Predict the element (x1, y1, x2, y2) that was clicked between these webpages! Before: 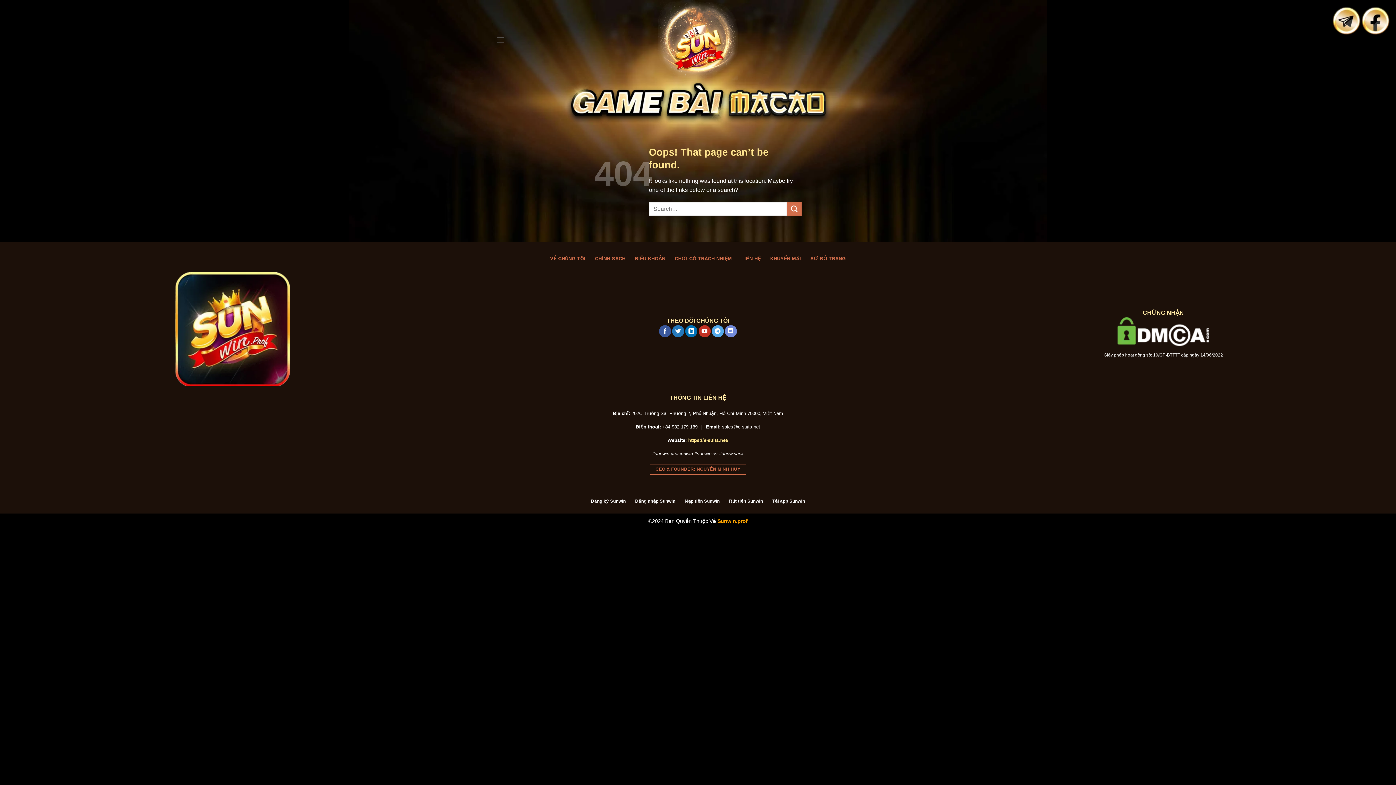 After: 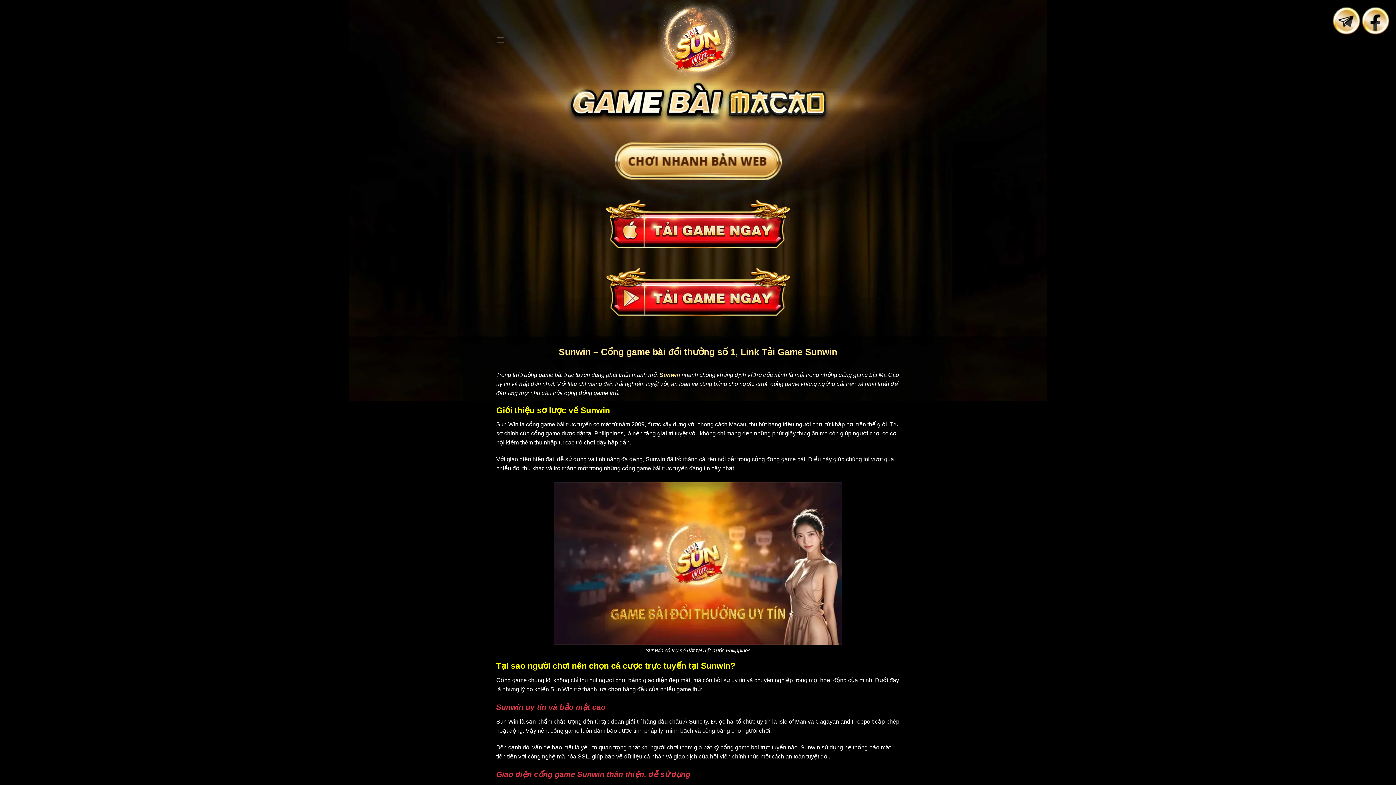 Action: bbox: (175, 271, 290, 386)